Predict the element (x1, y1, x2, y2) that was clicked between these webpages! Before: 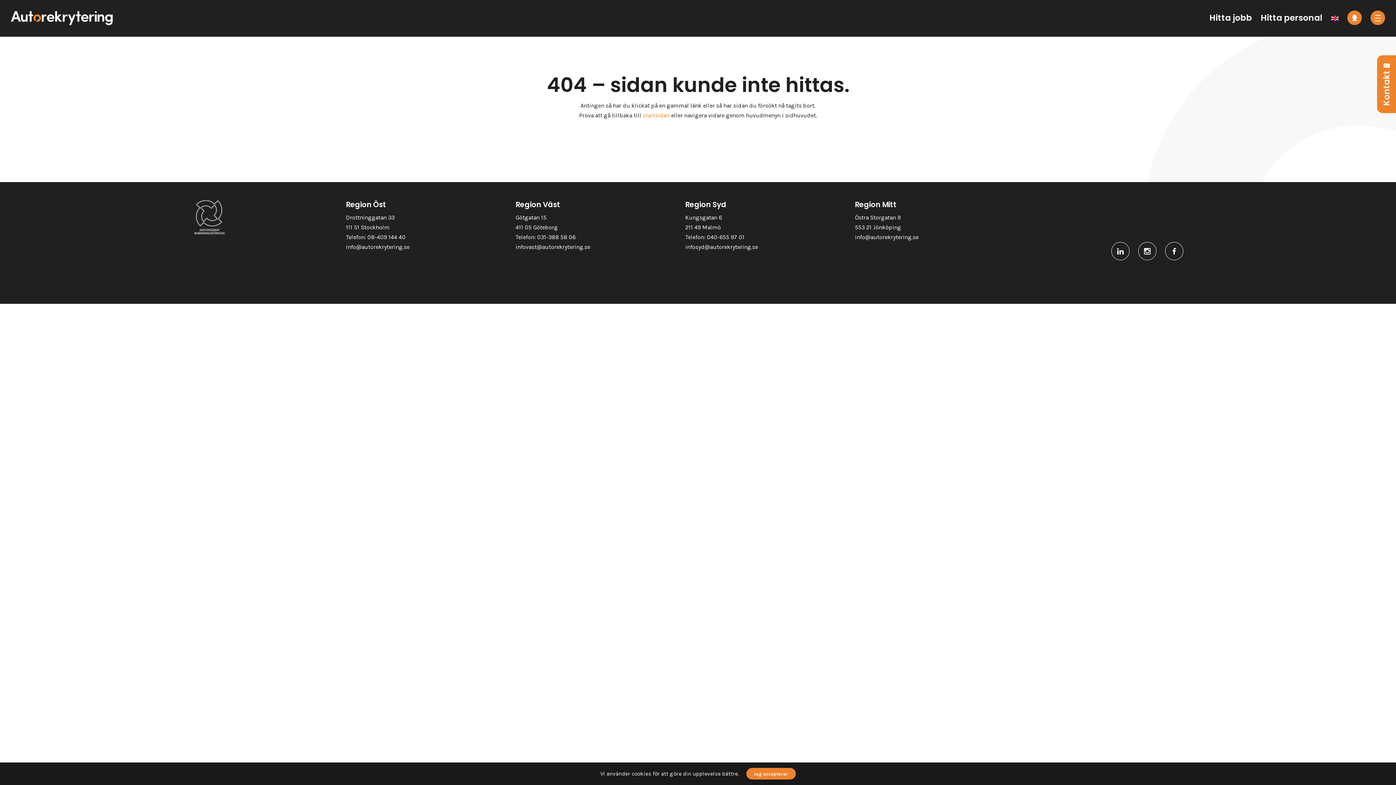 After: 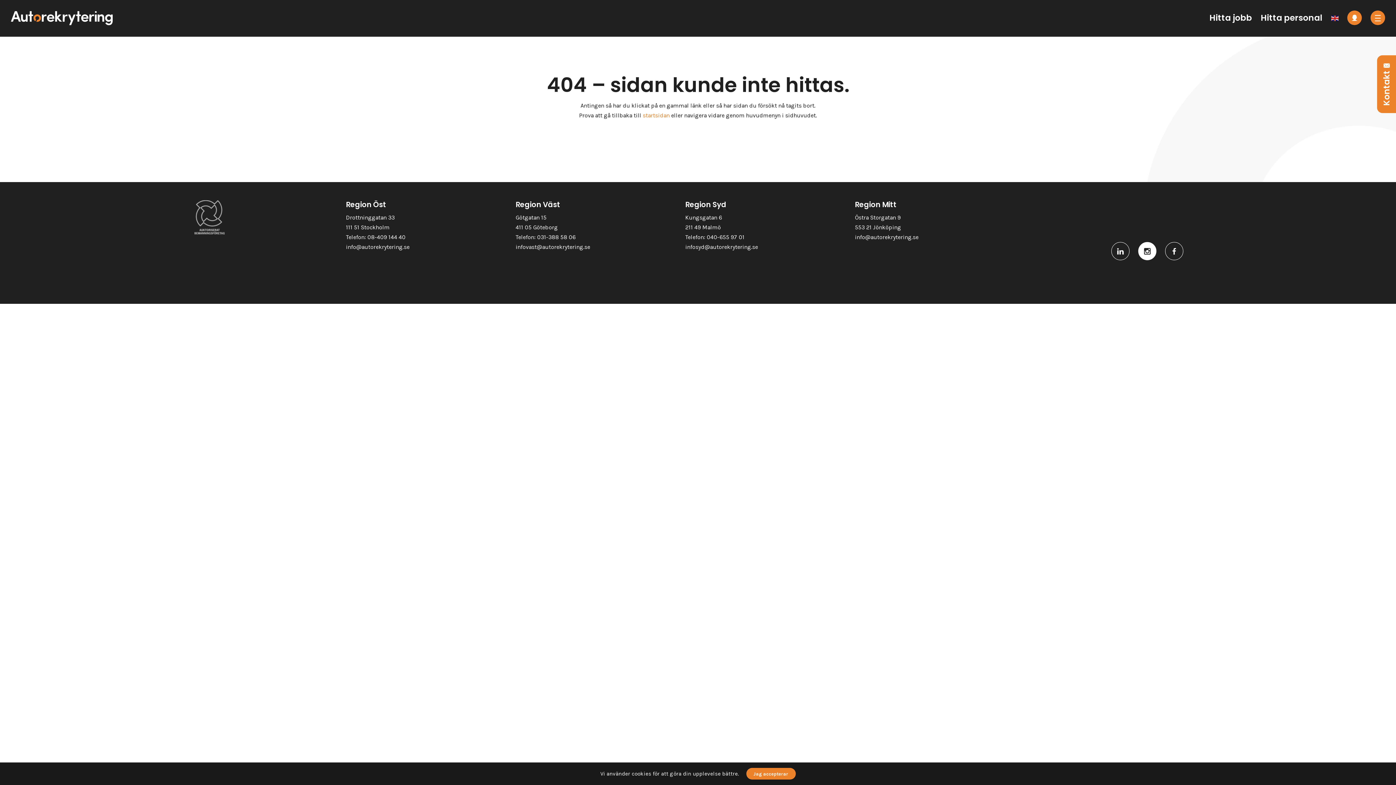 Action: bbox: (1138, 242, 1156, 260)